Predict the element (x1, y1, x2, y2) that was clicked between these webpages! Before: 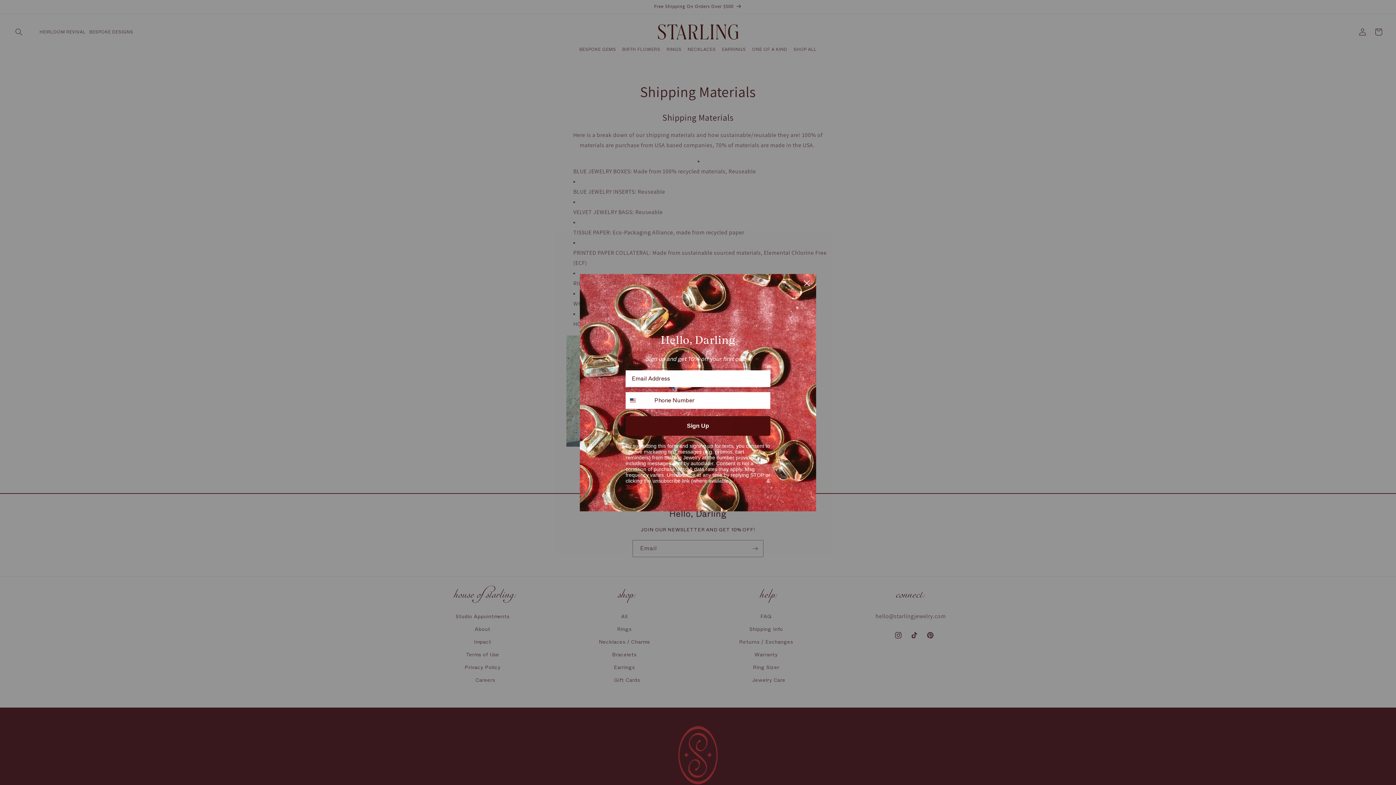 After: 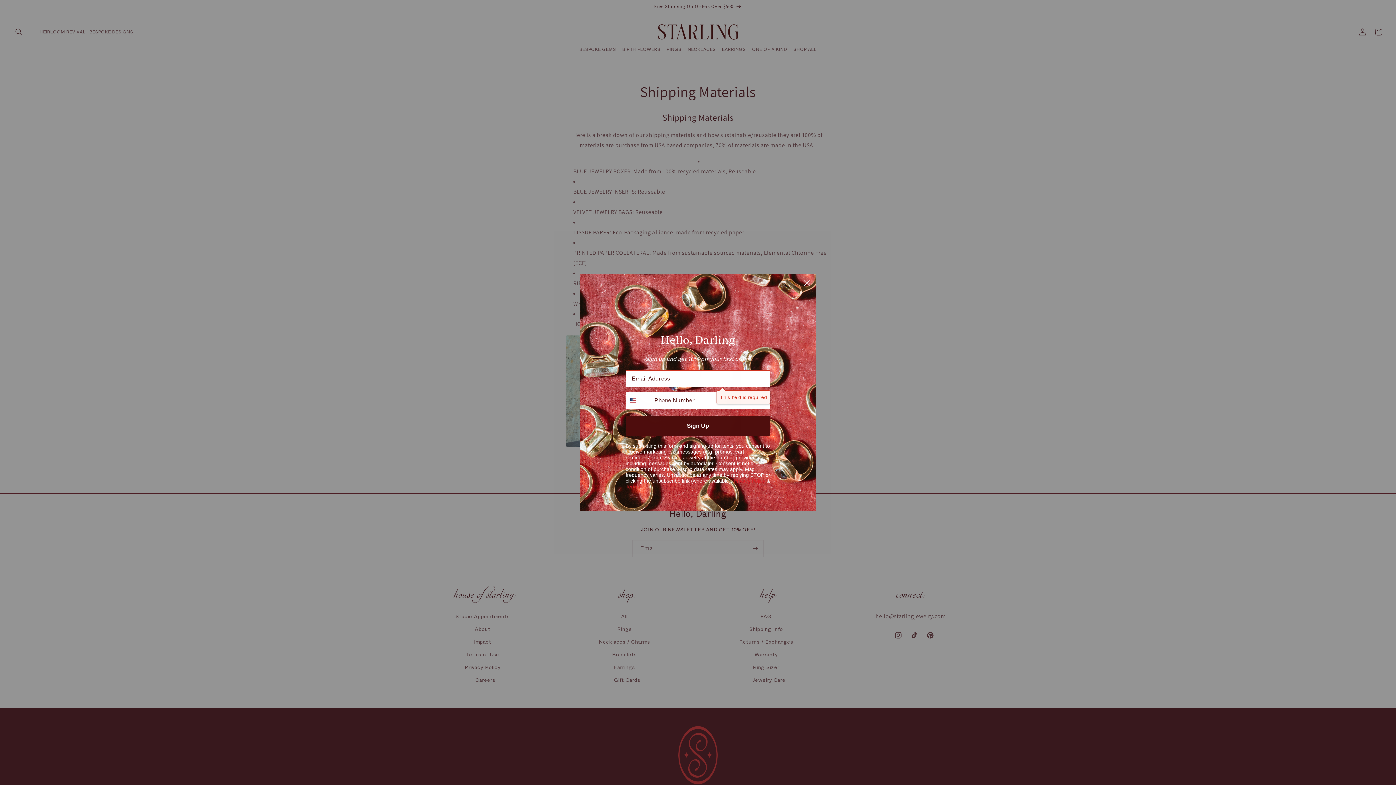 Action: label: Sign Up bbox: (625, 416, 770, 435)